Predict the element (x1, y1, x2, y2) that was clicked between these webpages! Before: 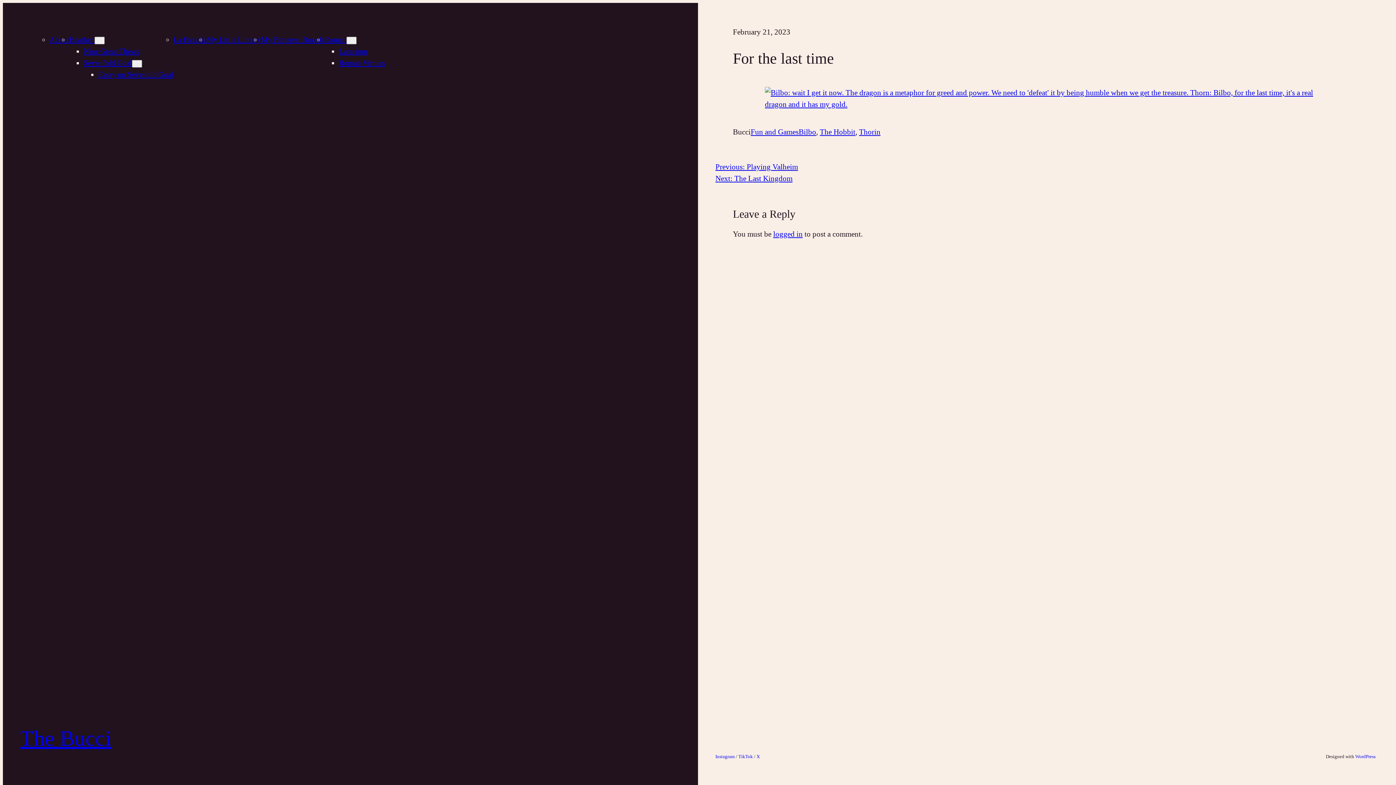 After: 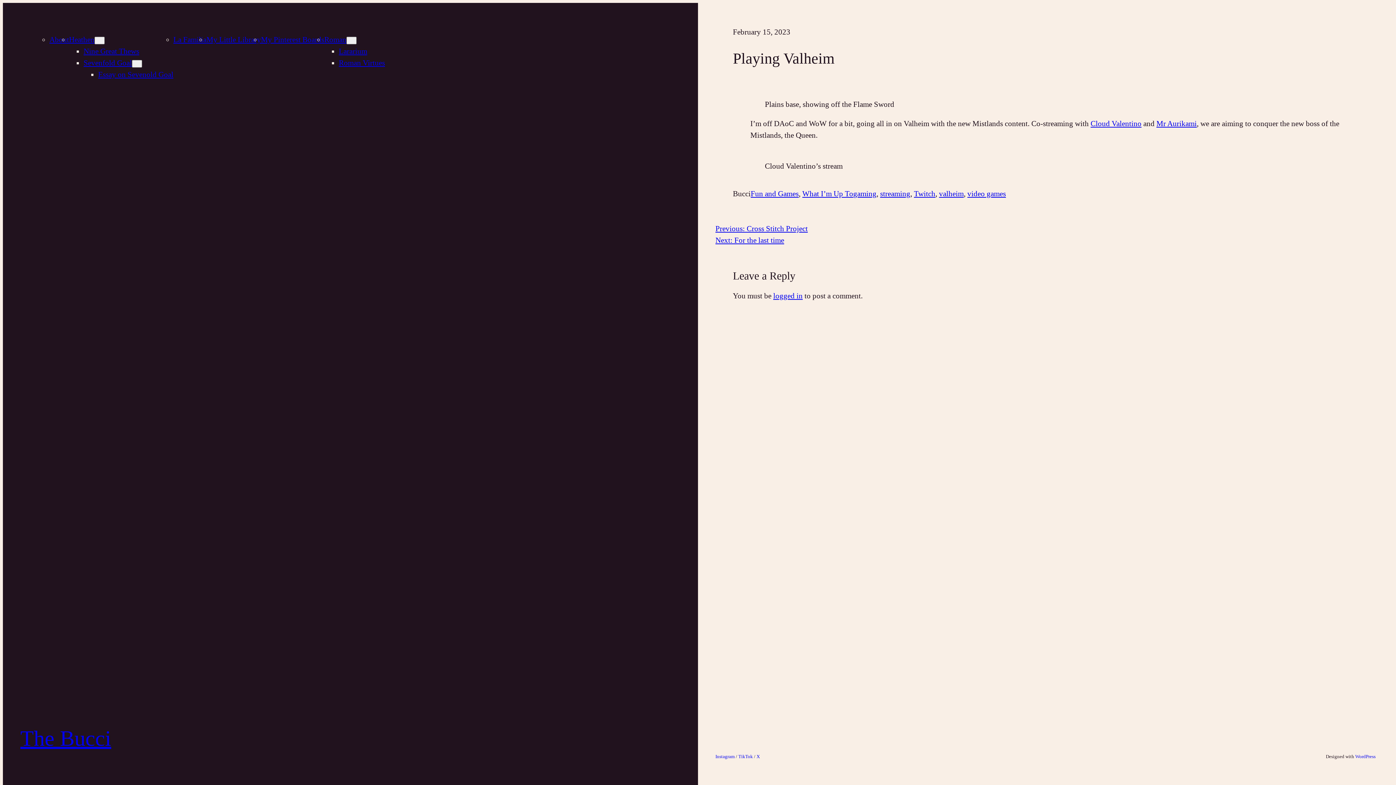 Action: bbox: (715, 162, 798, 171) label: Previous: Playing Valheim